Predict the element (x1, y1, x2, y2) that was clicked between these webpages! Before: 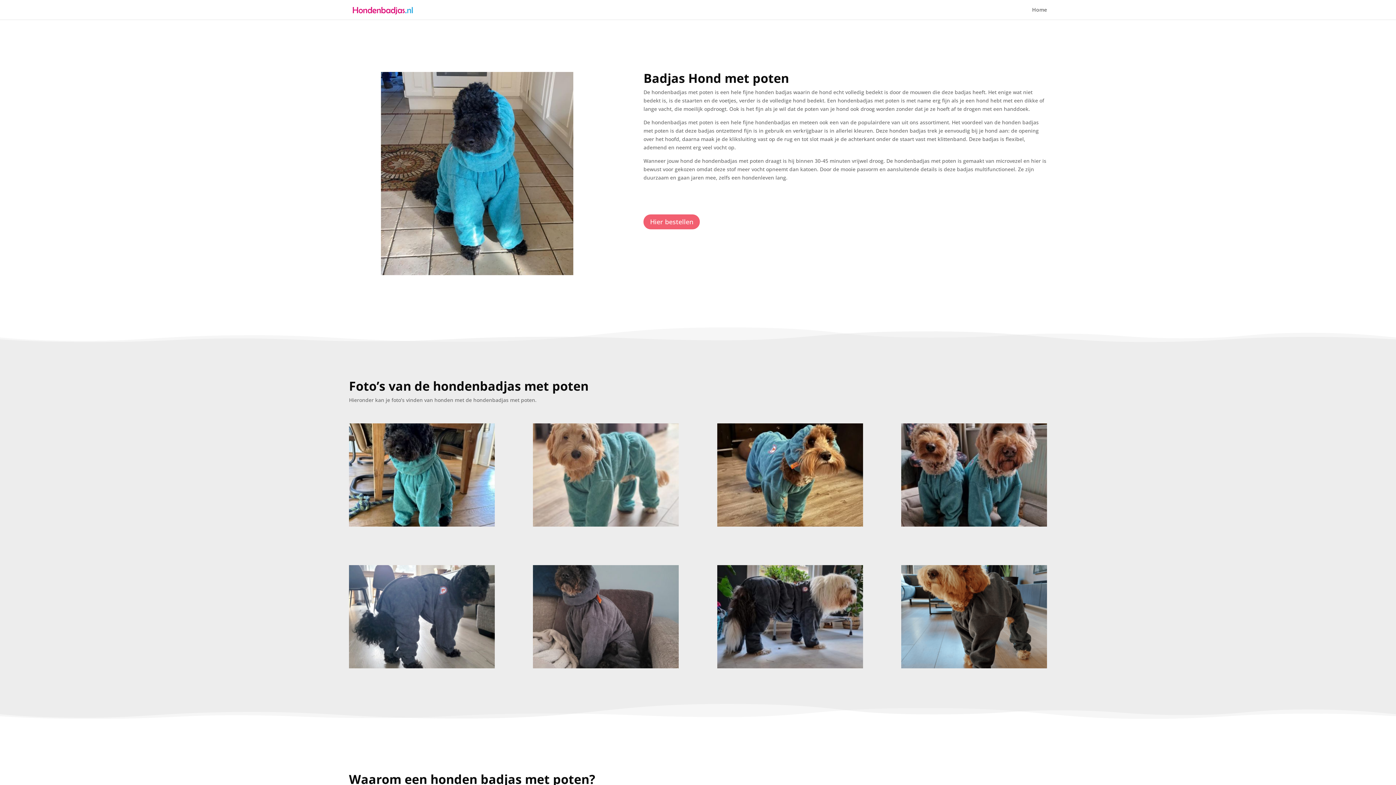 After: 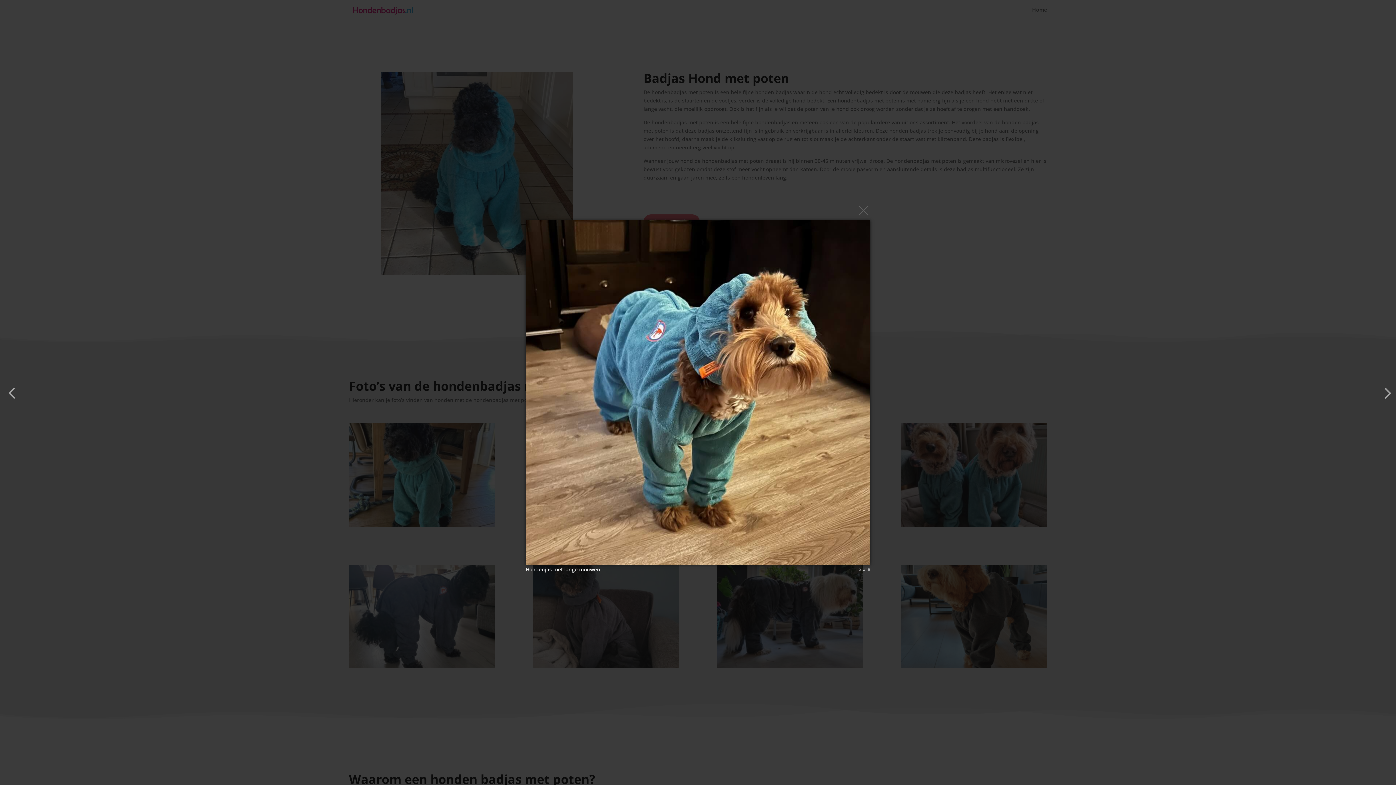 Action: bbox: (717, 521, 863, 528)